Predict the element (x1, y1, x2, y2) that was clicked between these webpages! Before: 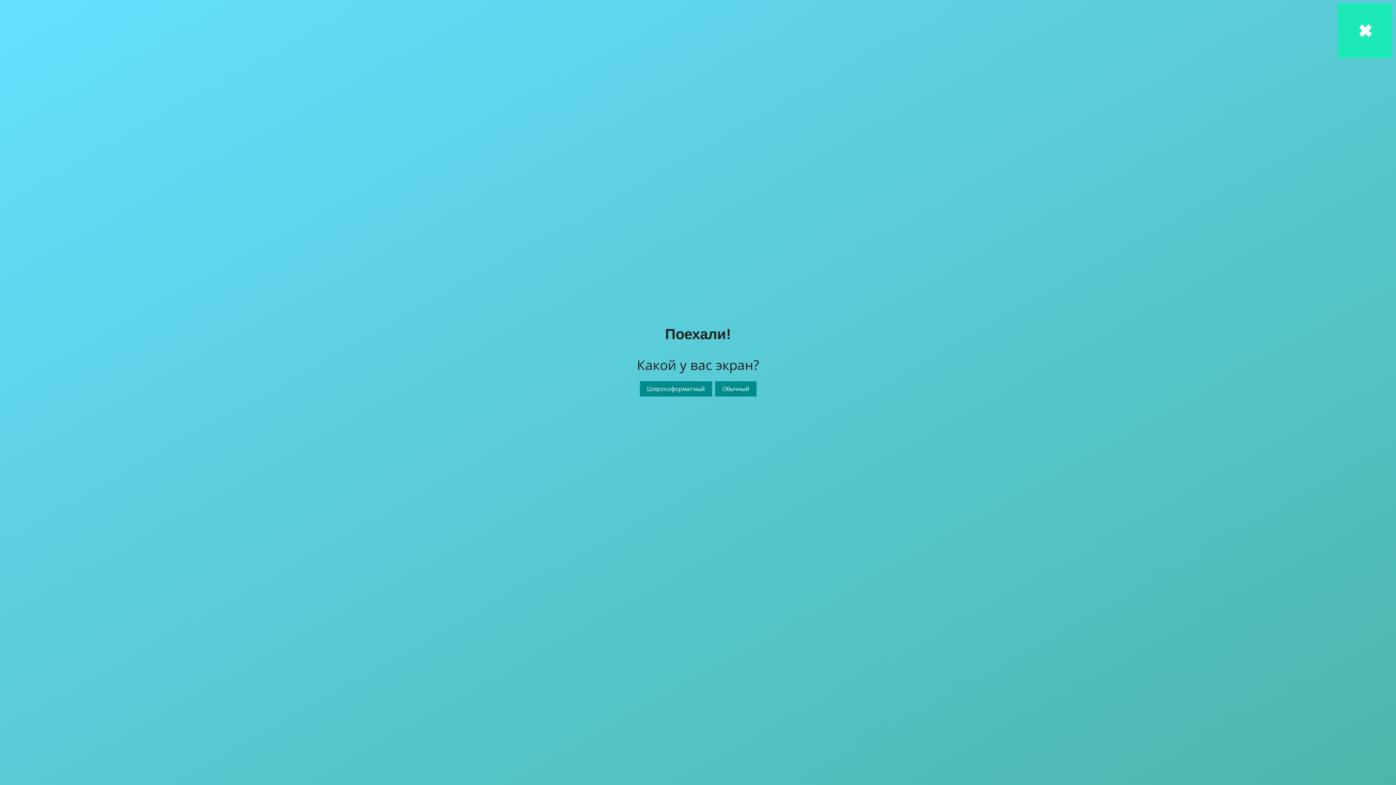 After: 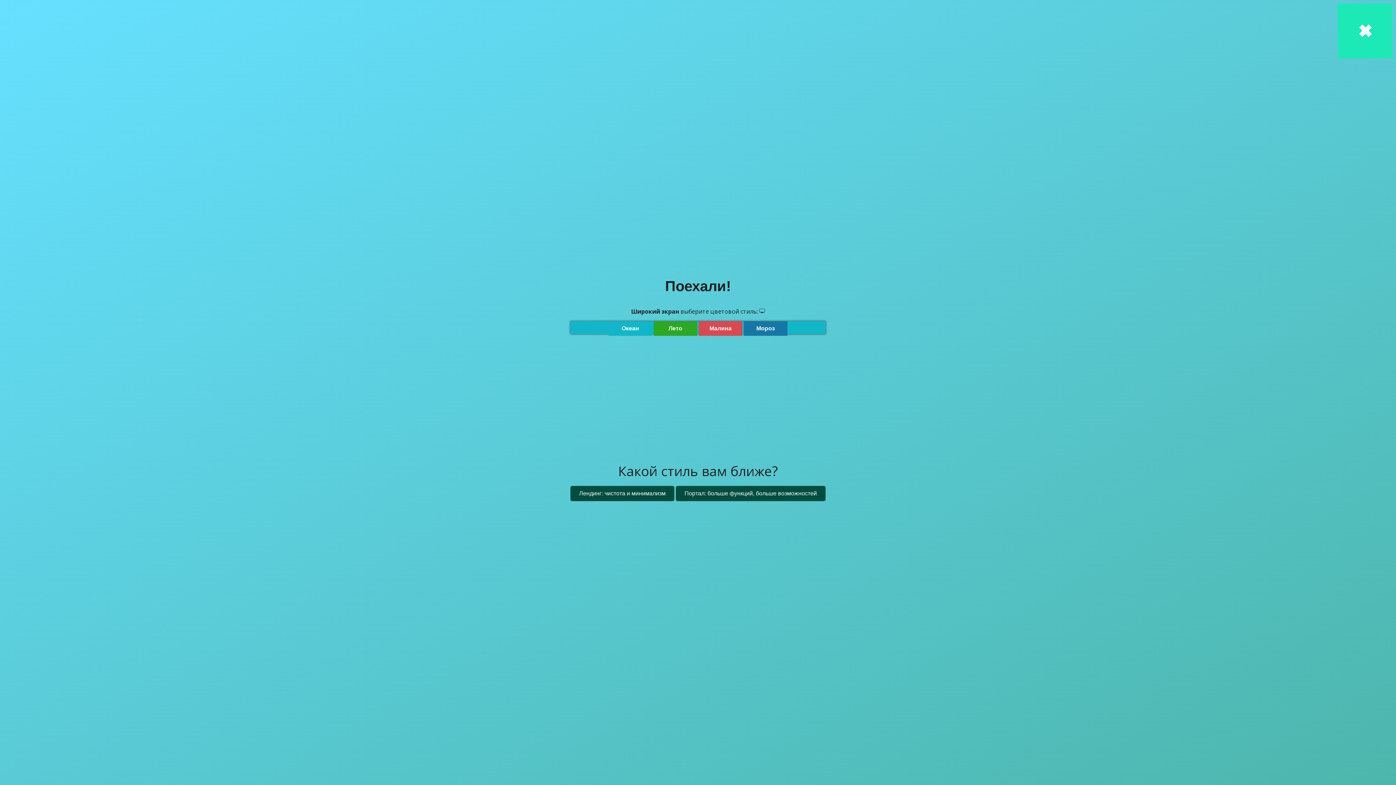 Action: bbox: (639, 381, 712, 396) label: Широкоформатный